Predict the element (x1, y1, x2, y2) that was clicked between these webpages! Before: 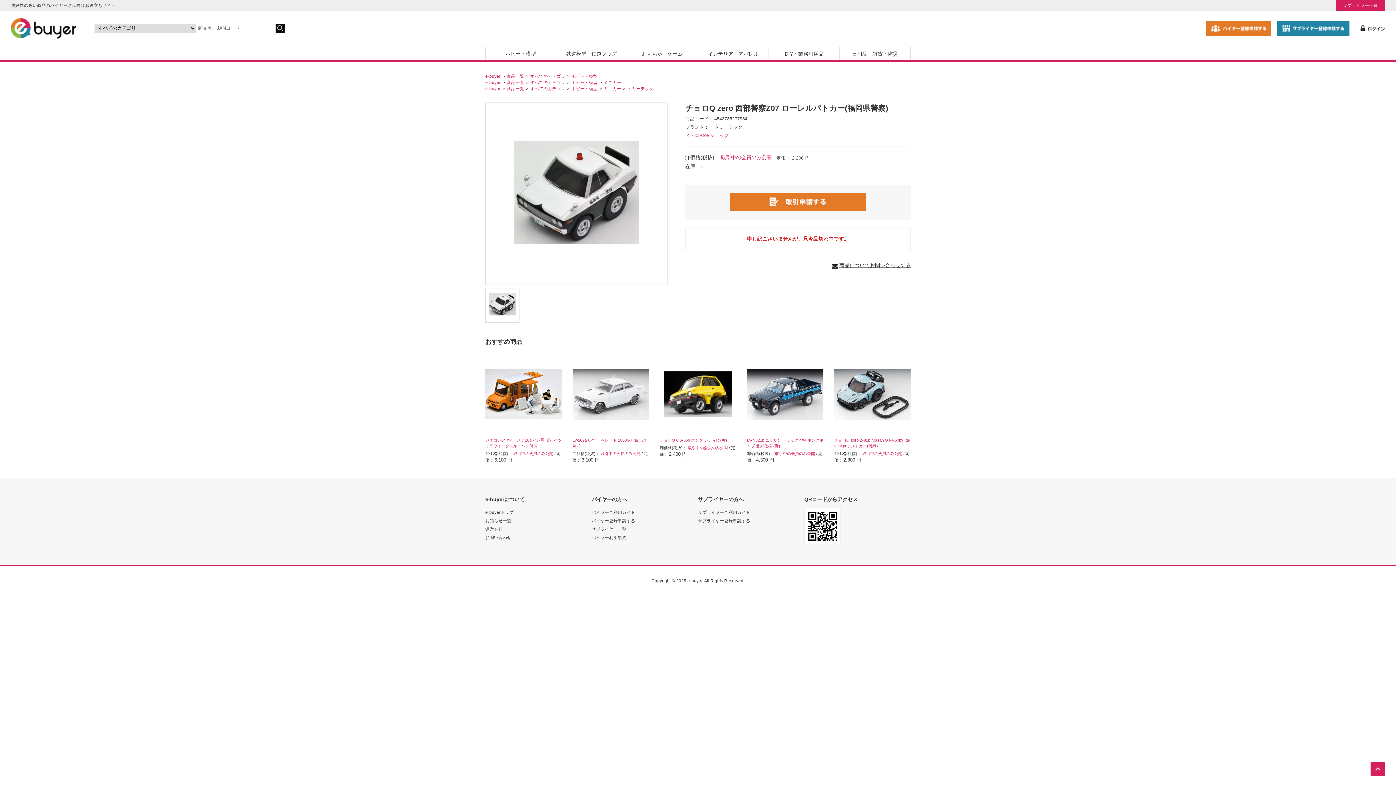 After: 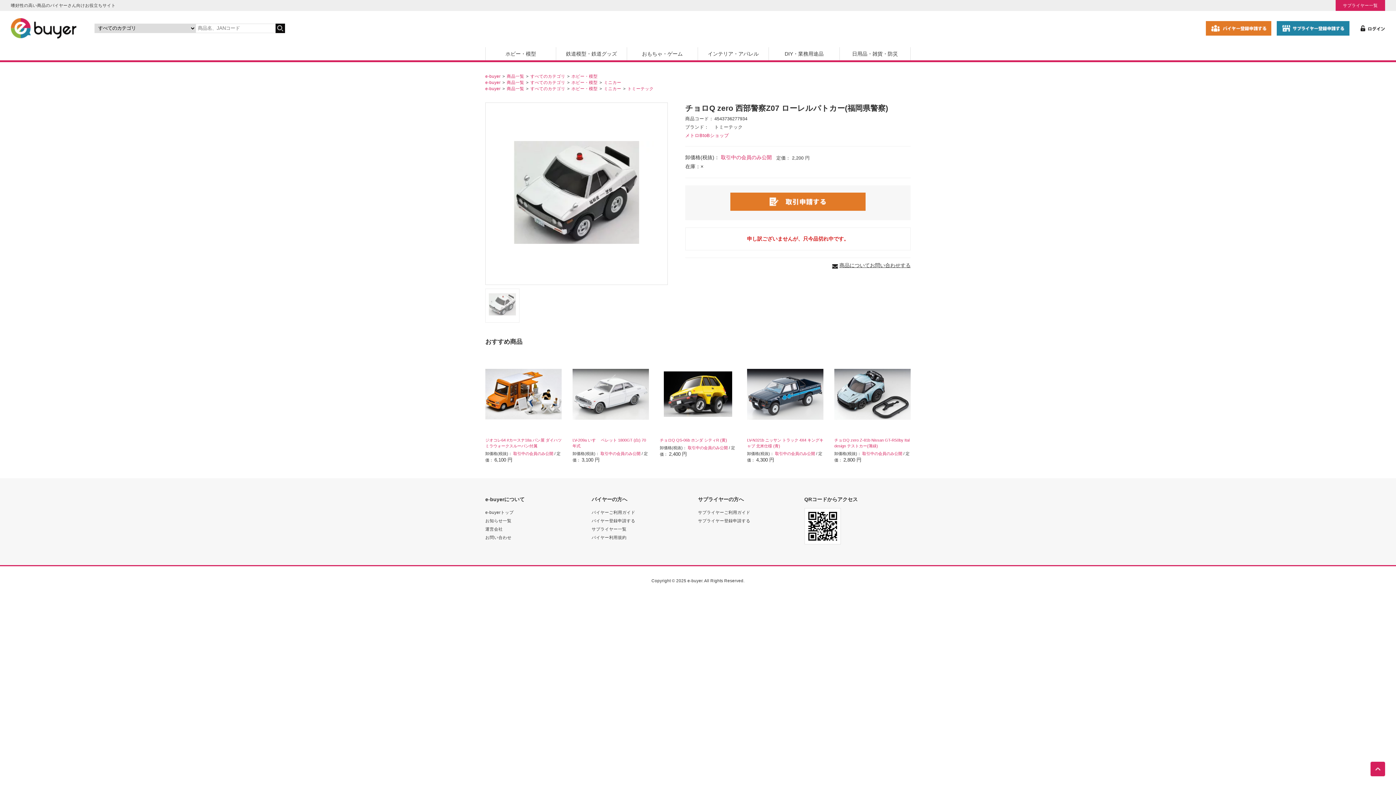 Action: bbox: (485, 289, 519, 322)